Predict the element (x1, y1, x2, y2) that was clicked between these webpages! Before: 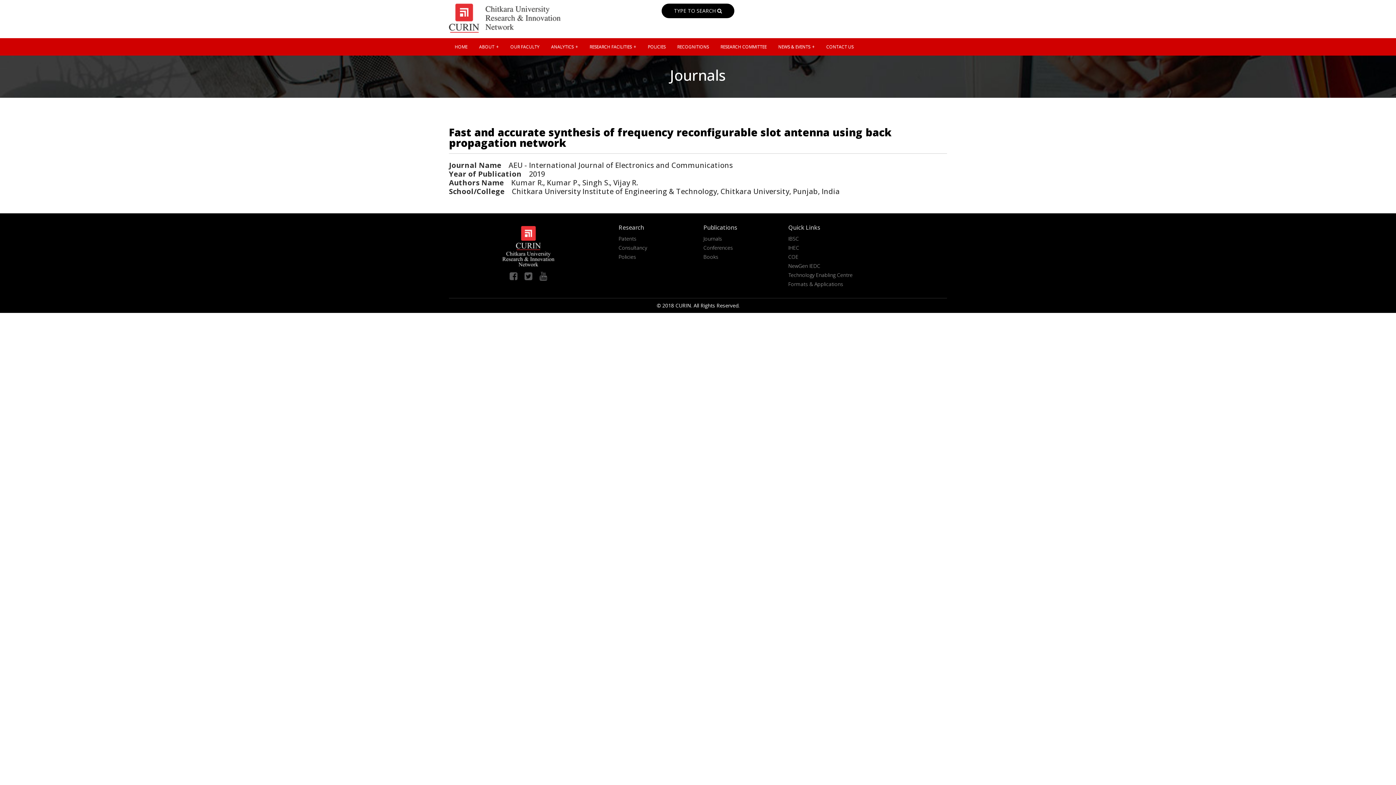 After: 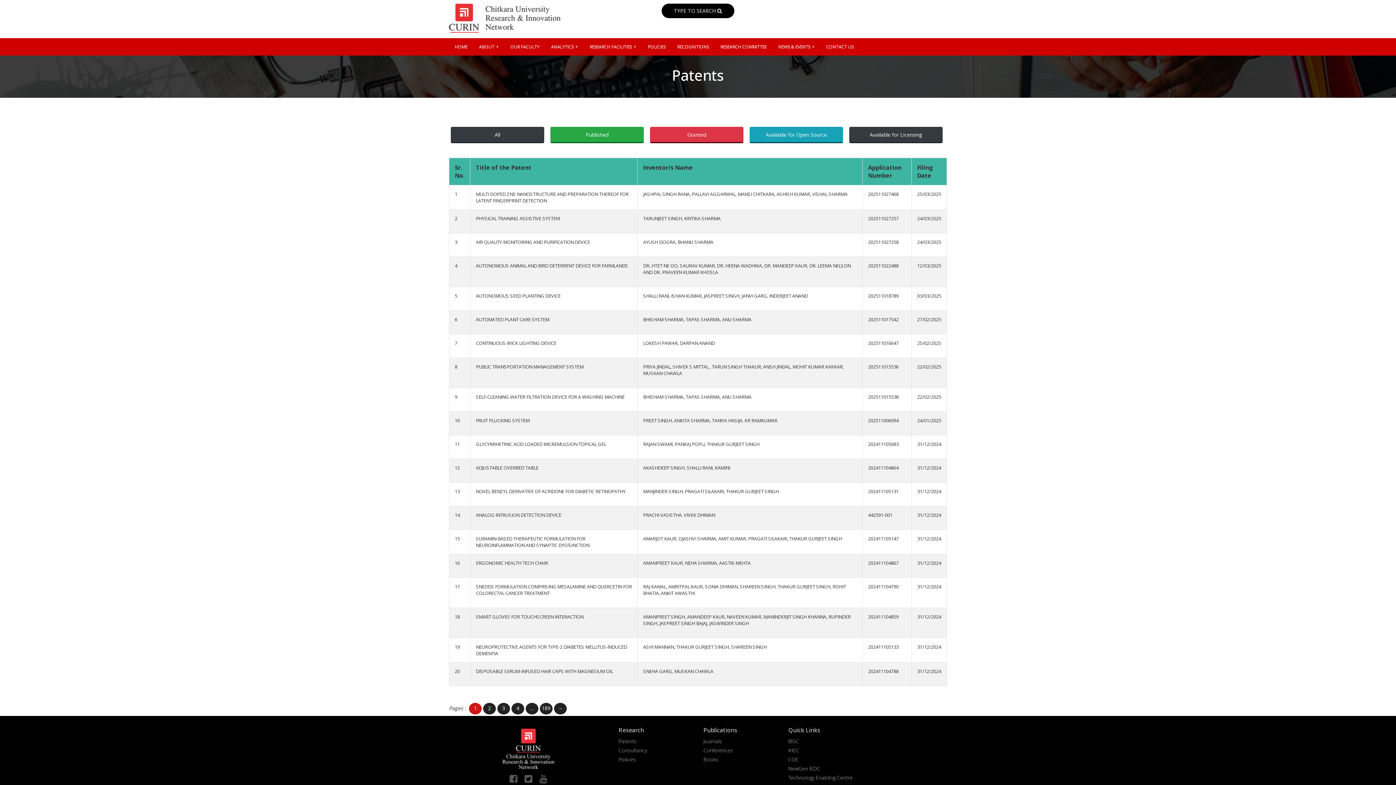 Action: label: Patents bbox: (618, 235, 636, 242)